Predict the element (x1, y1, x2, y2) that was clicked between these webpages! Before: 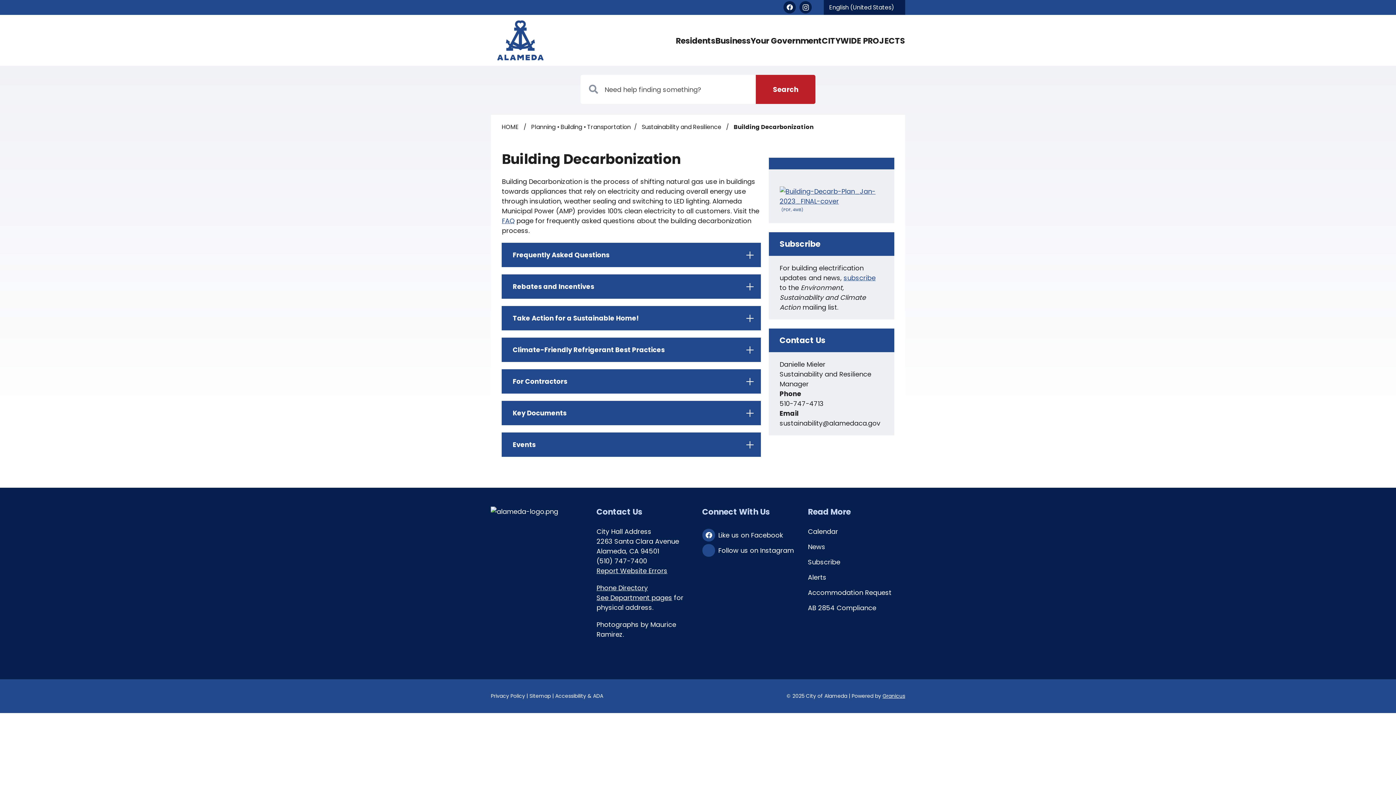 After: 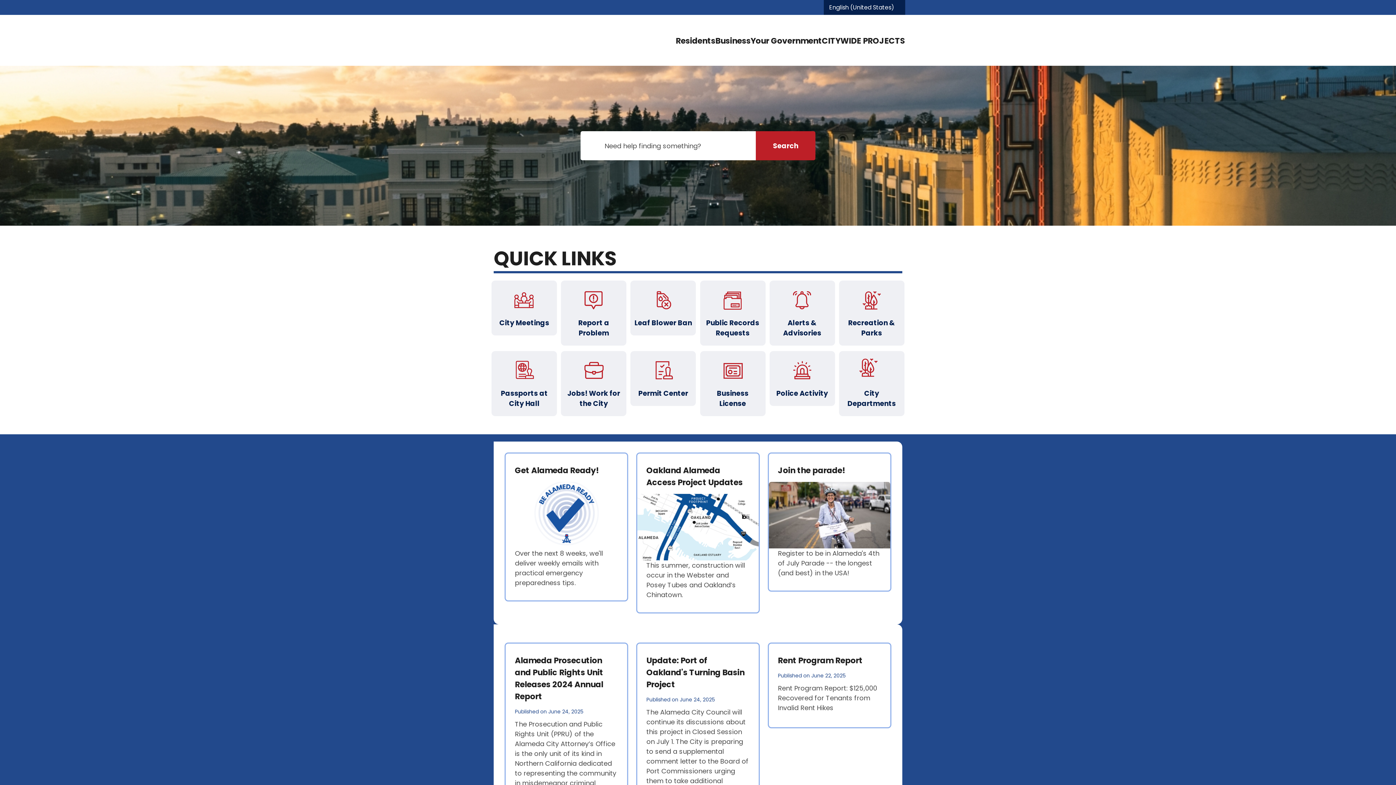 Action: bbox: (497, 20, 543, 60) label: City of Alameda - Home - Logo